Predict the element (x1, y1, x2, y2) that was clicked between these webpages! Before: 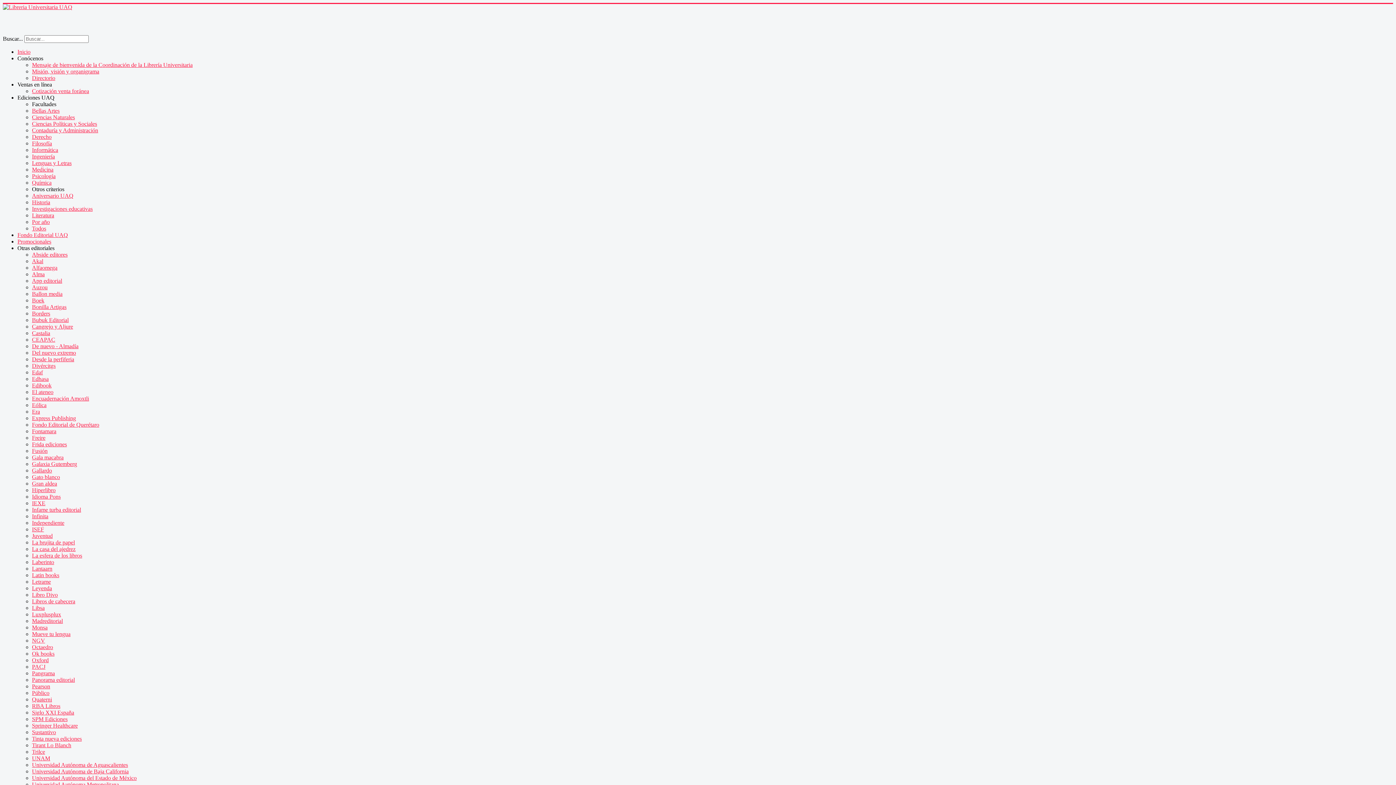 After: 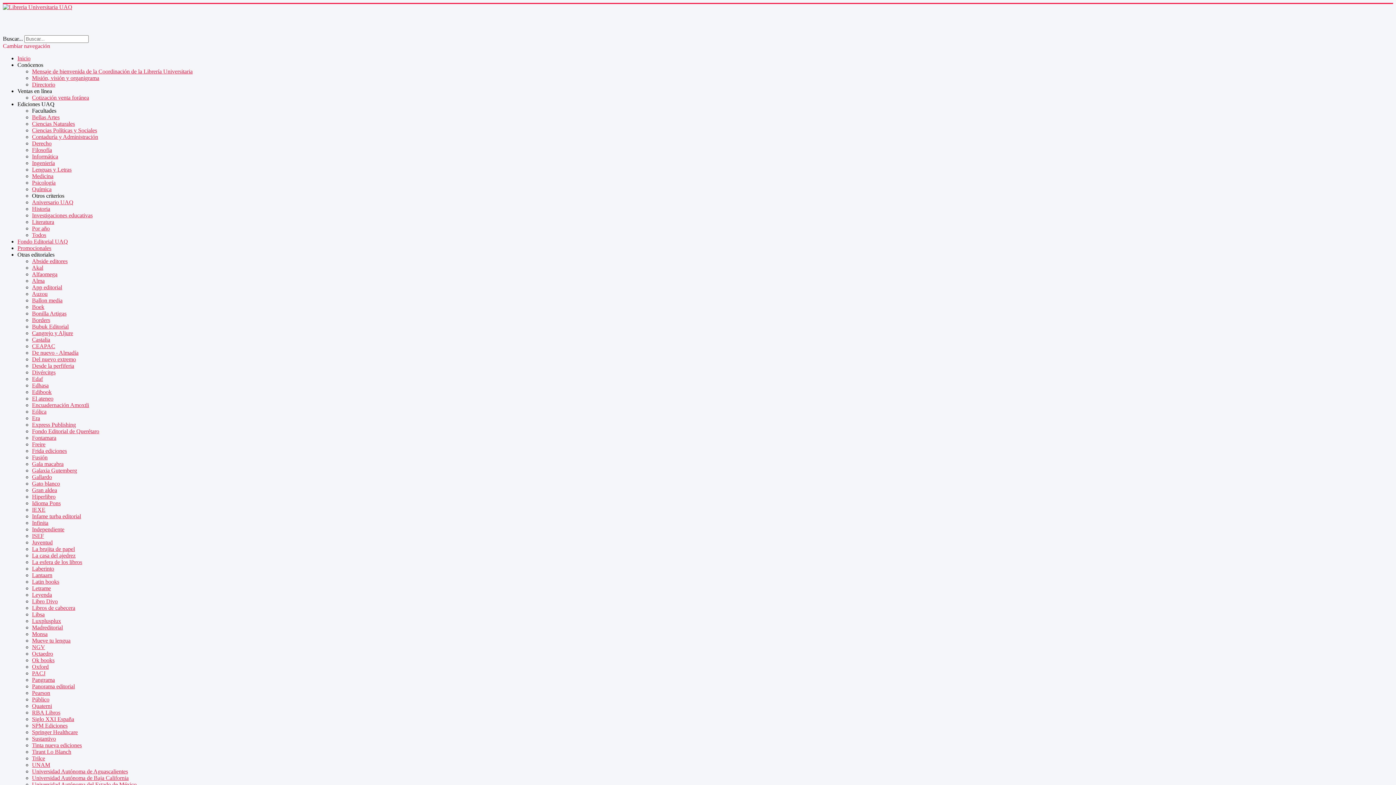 Action: label: Universidad Autónoma de Aguascalientes bbox: (32, 762, 128, 768)